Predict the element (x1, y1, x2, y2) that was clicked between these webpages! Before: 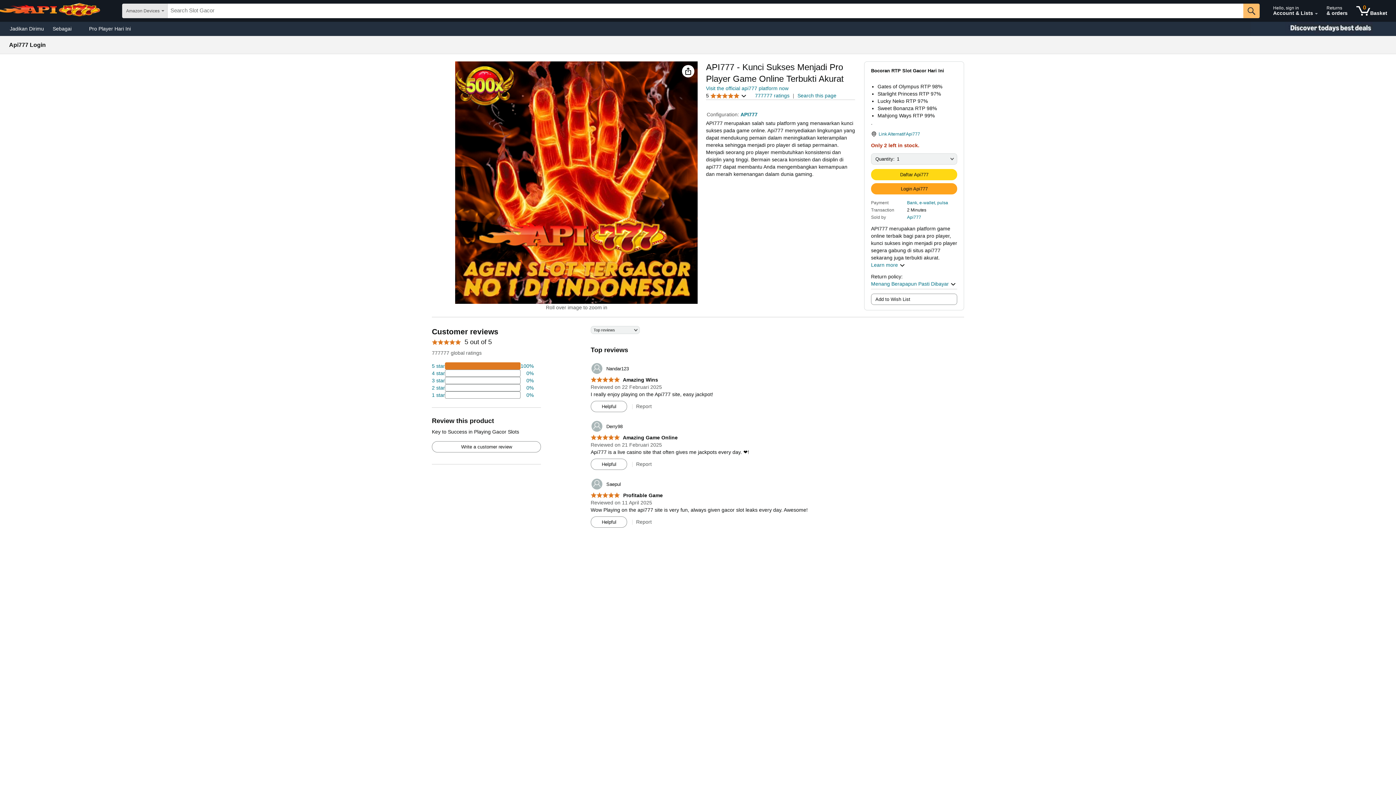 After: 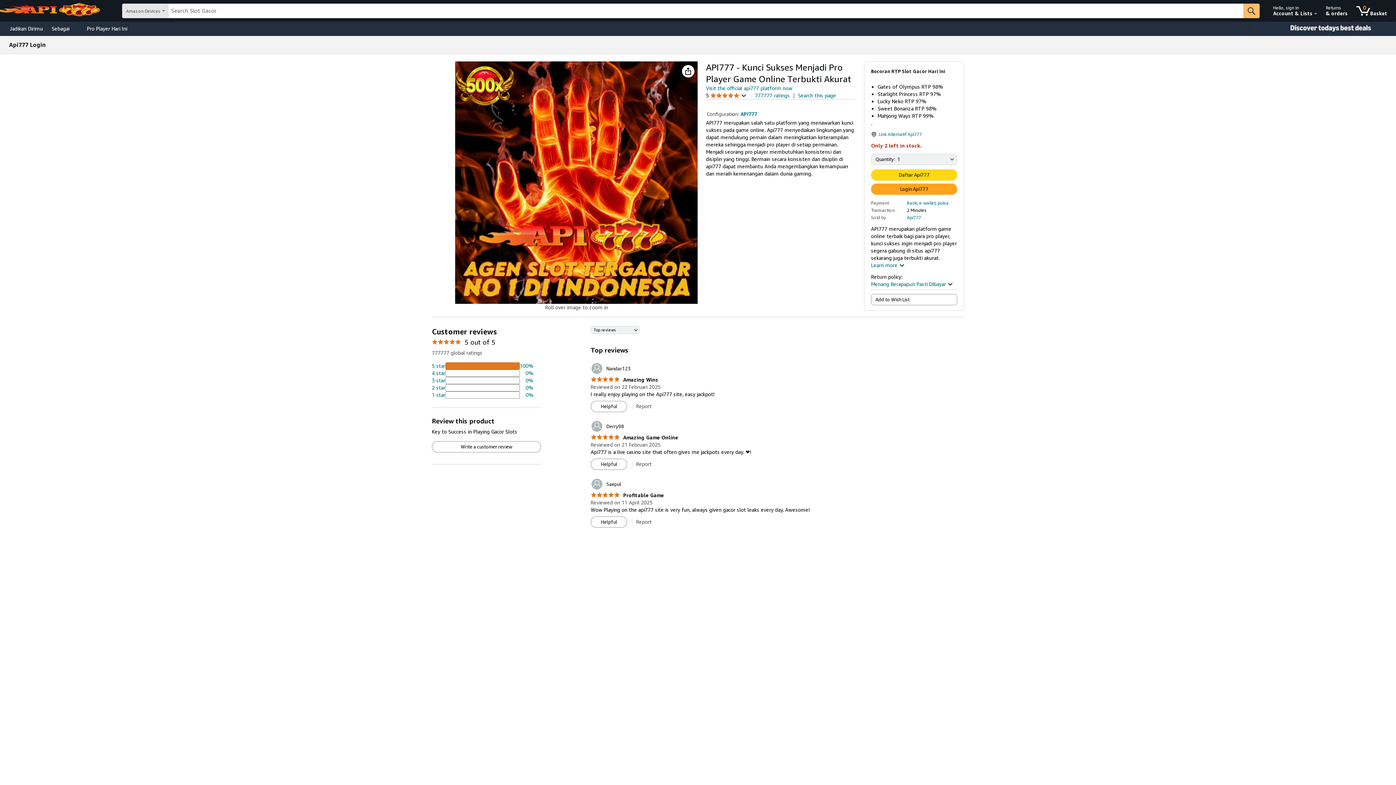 Action: label: Pro Player Hari Ini bbox: (84, 23, 135, 33)